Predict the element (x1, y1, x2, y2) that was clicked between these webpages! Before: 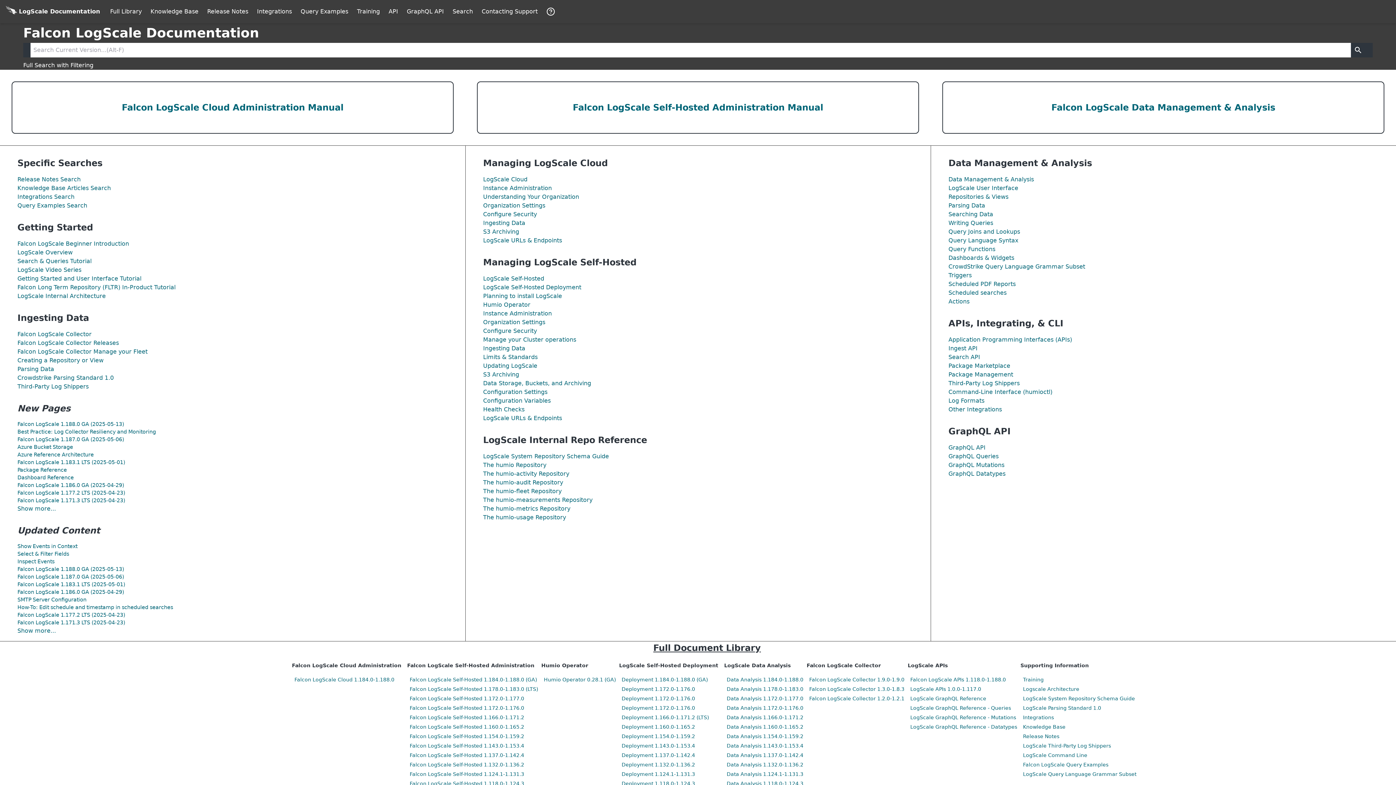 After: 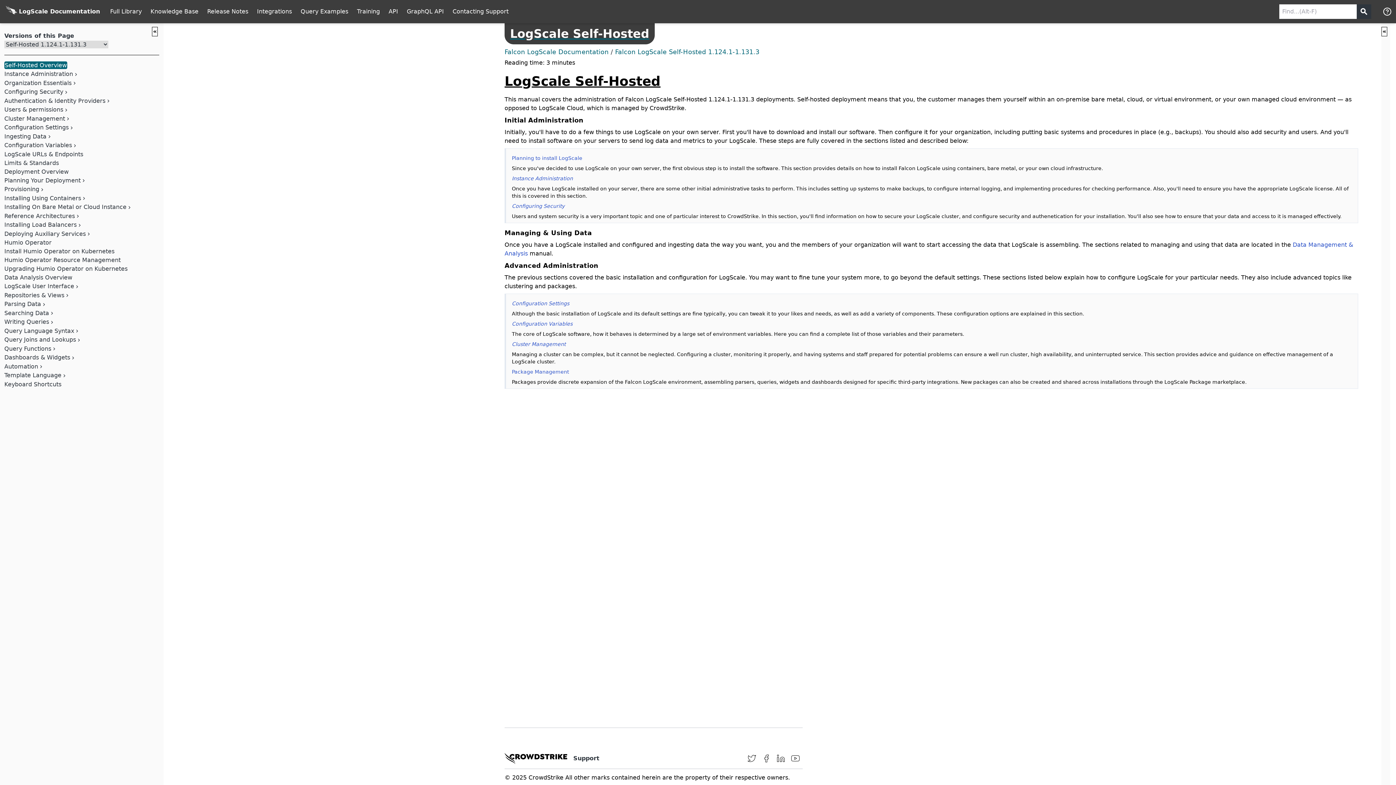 Action: label: Falcon LogScale Self-Hosted 1.124.1-1.131.3 bbox: (409, 771, 524, 777)